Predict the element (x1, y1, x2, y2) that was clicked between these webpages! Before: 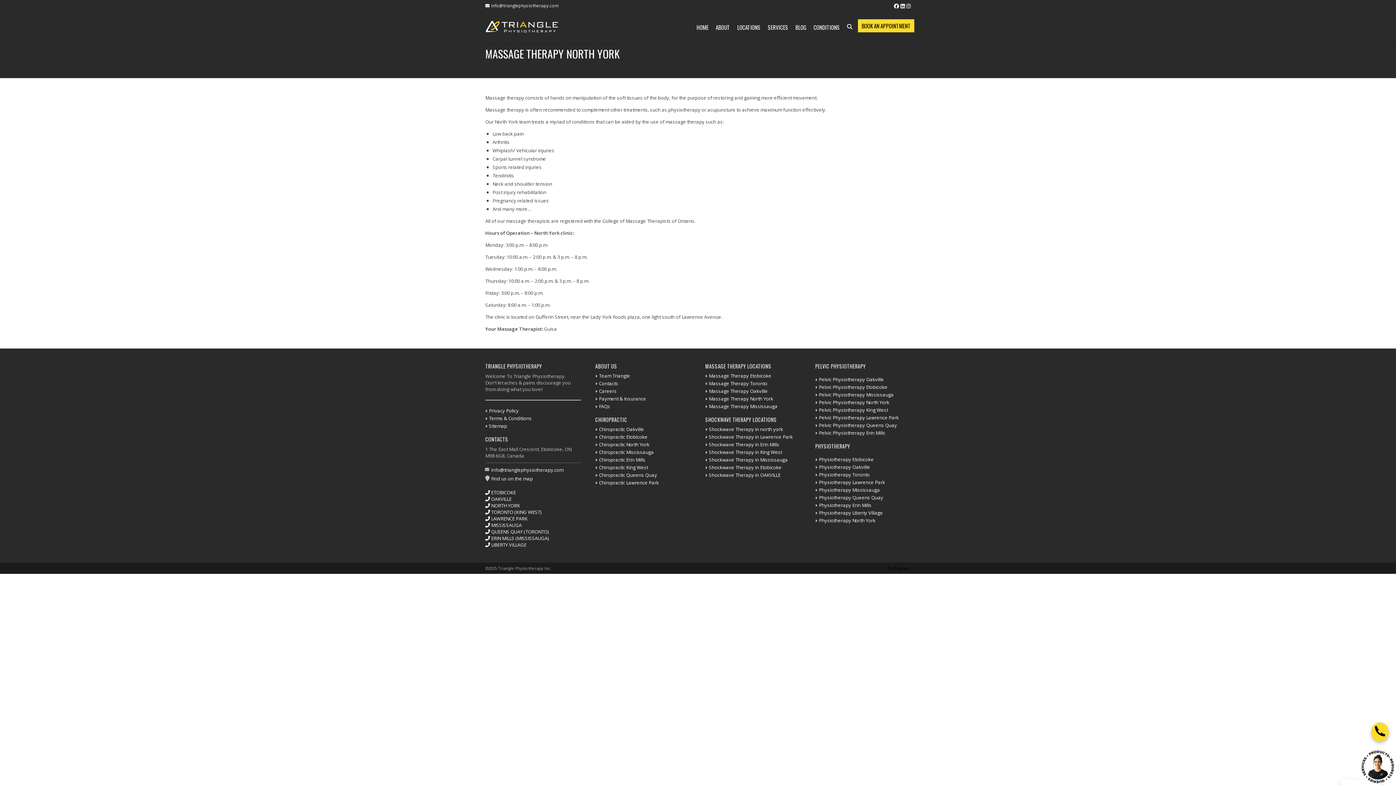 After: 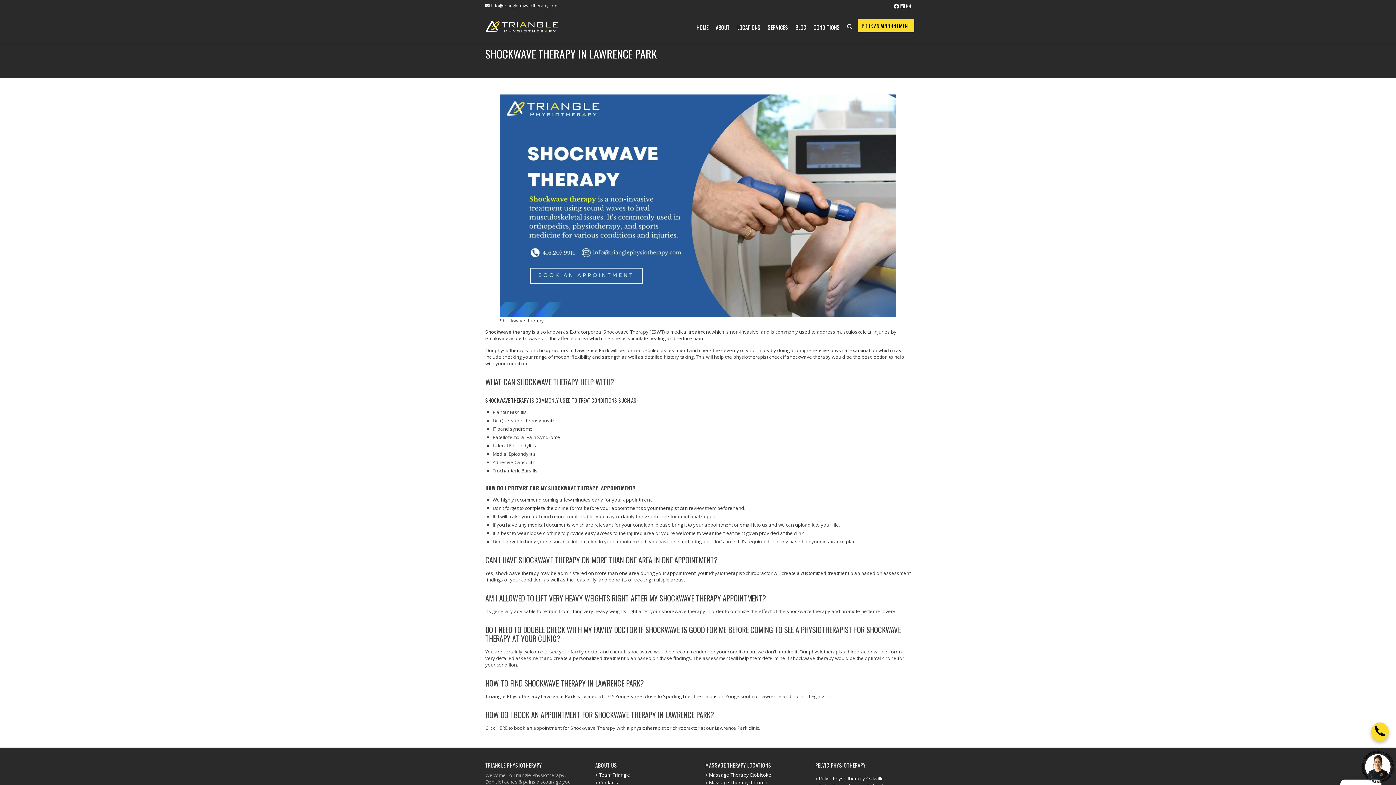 Action: bbox: (709, 433, 793, 440) label: Shockwave Therapy in Lawrence Park